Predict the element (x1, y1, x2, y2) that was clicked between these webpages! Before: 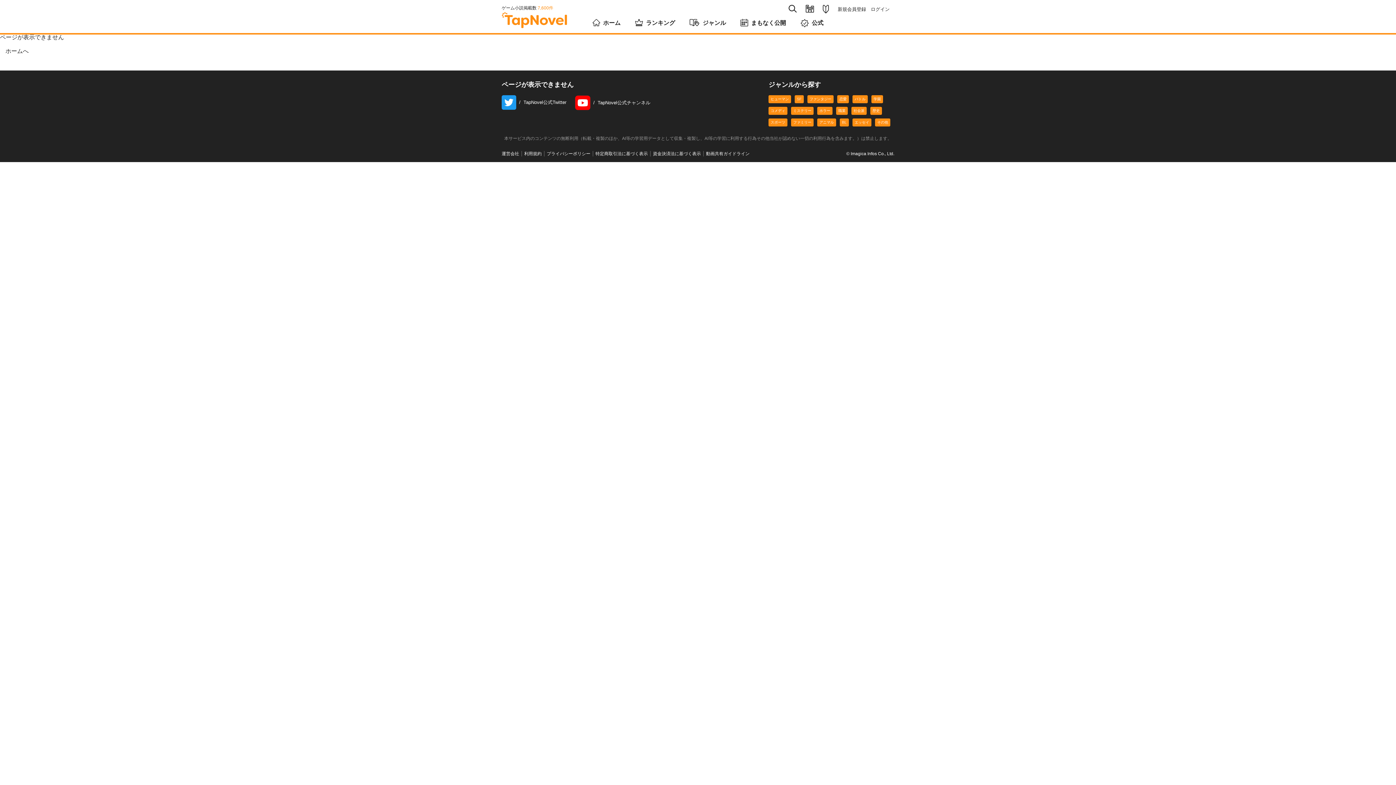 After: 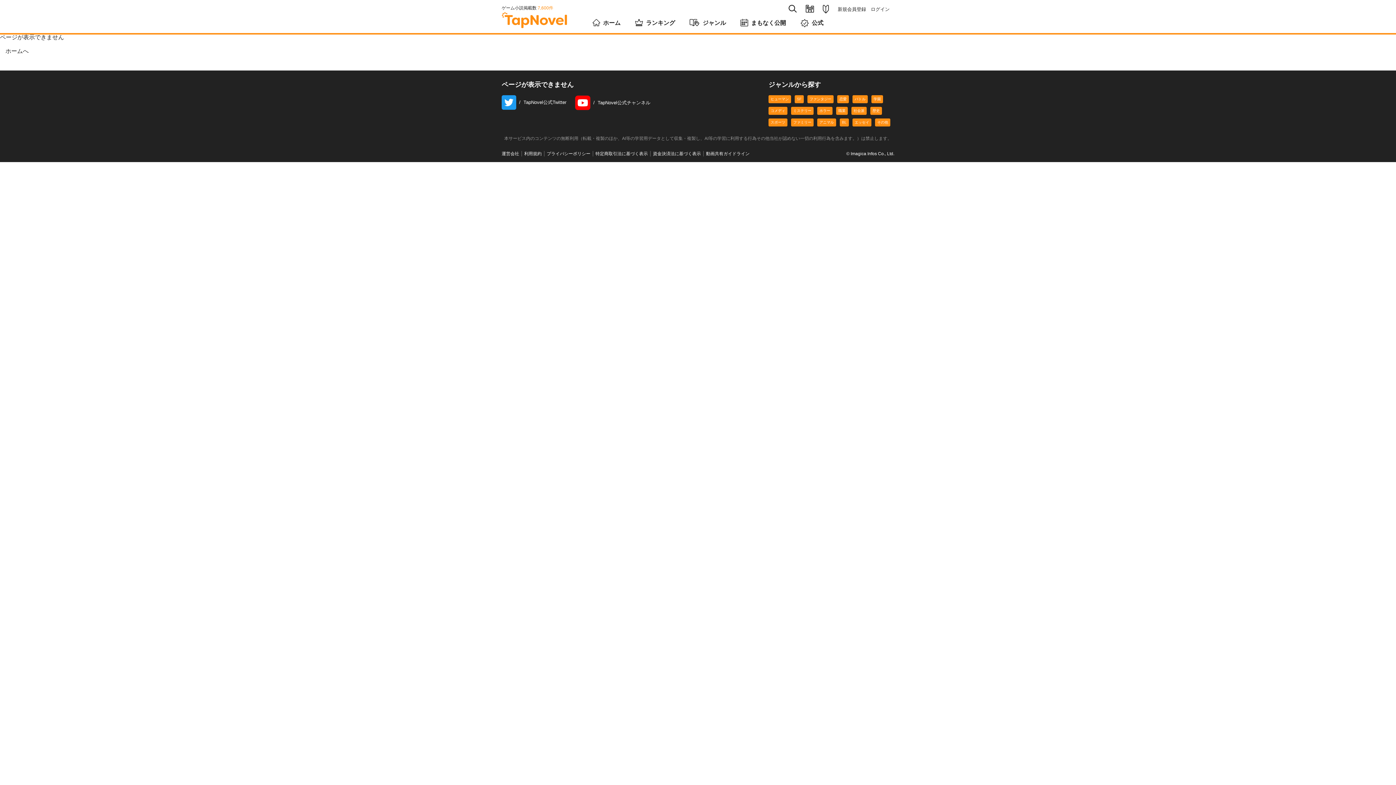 Action: bbox: (501, 95, 566, 109) label: /TapNovel公式Twitter